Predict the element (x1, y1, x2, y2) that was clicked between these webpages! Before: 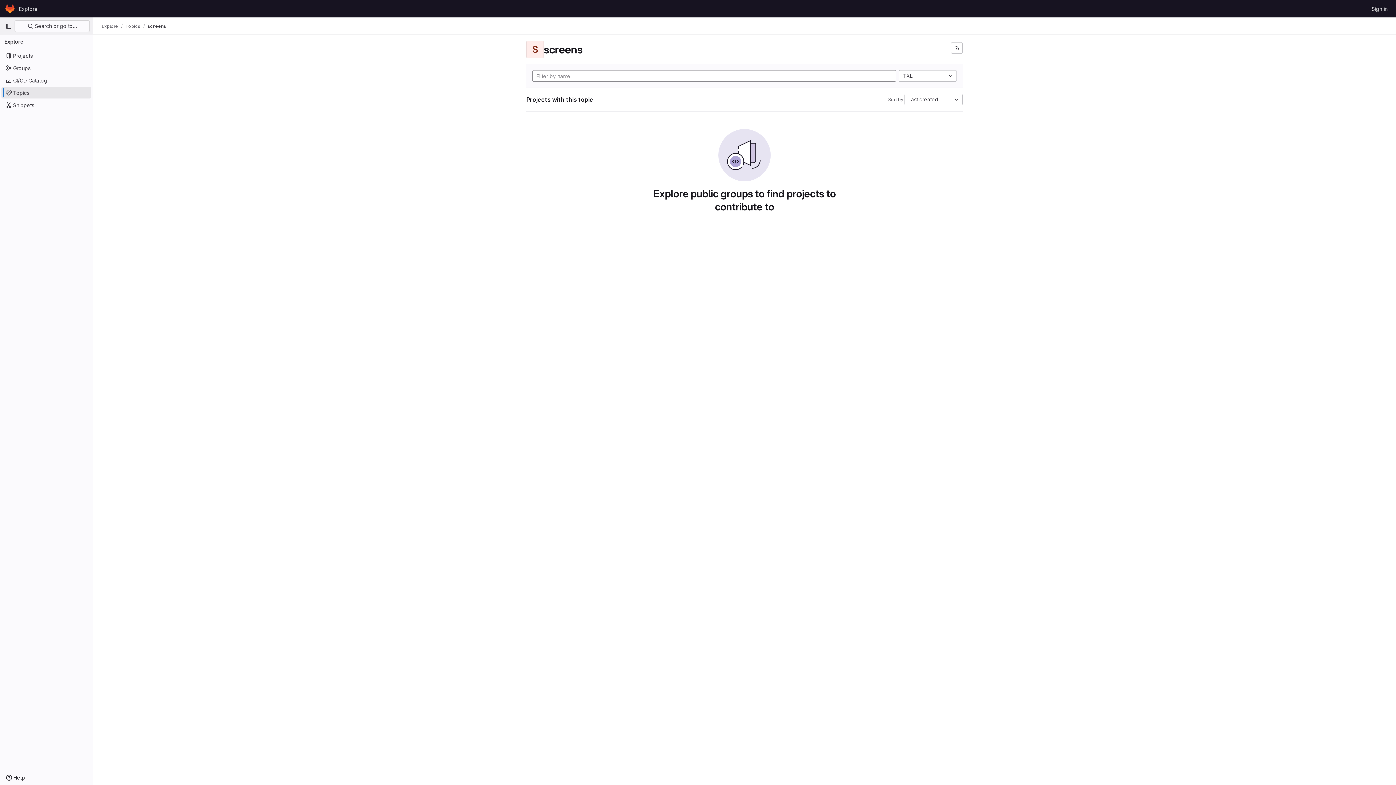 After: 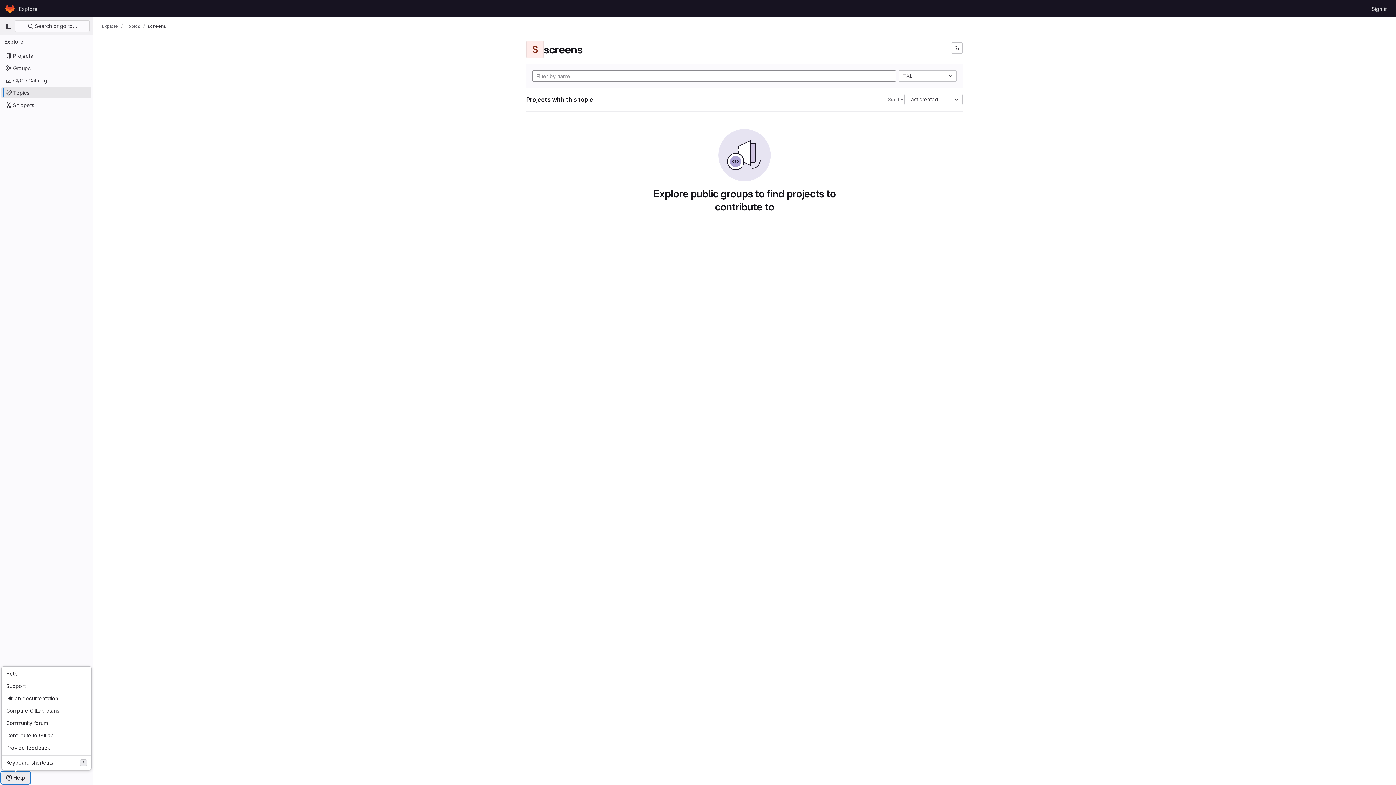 Action: label: Help bbox: (1, 772, 29, 784)